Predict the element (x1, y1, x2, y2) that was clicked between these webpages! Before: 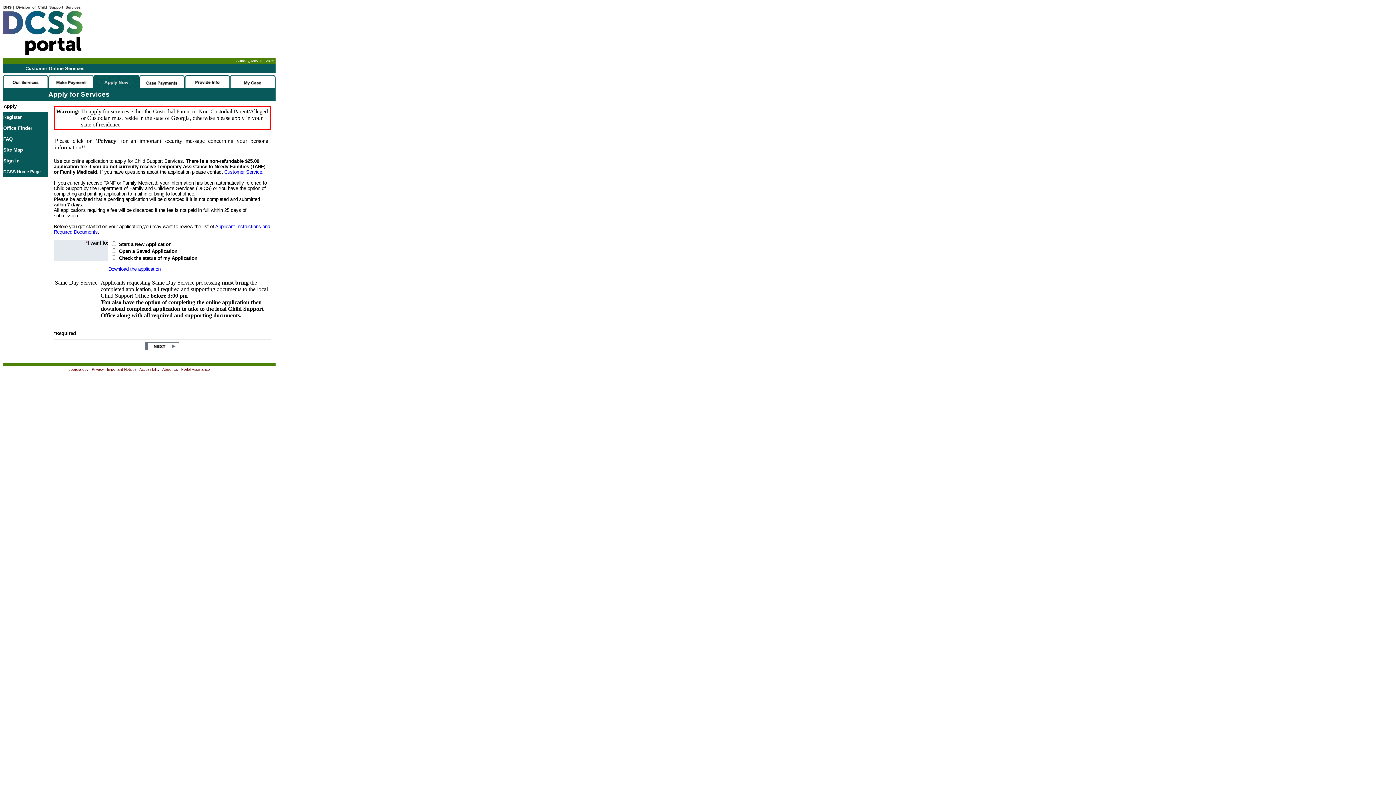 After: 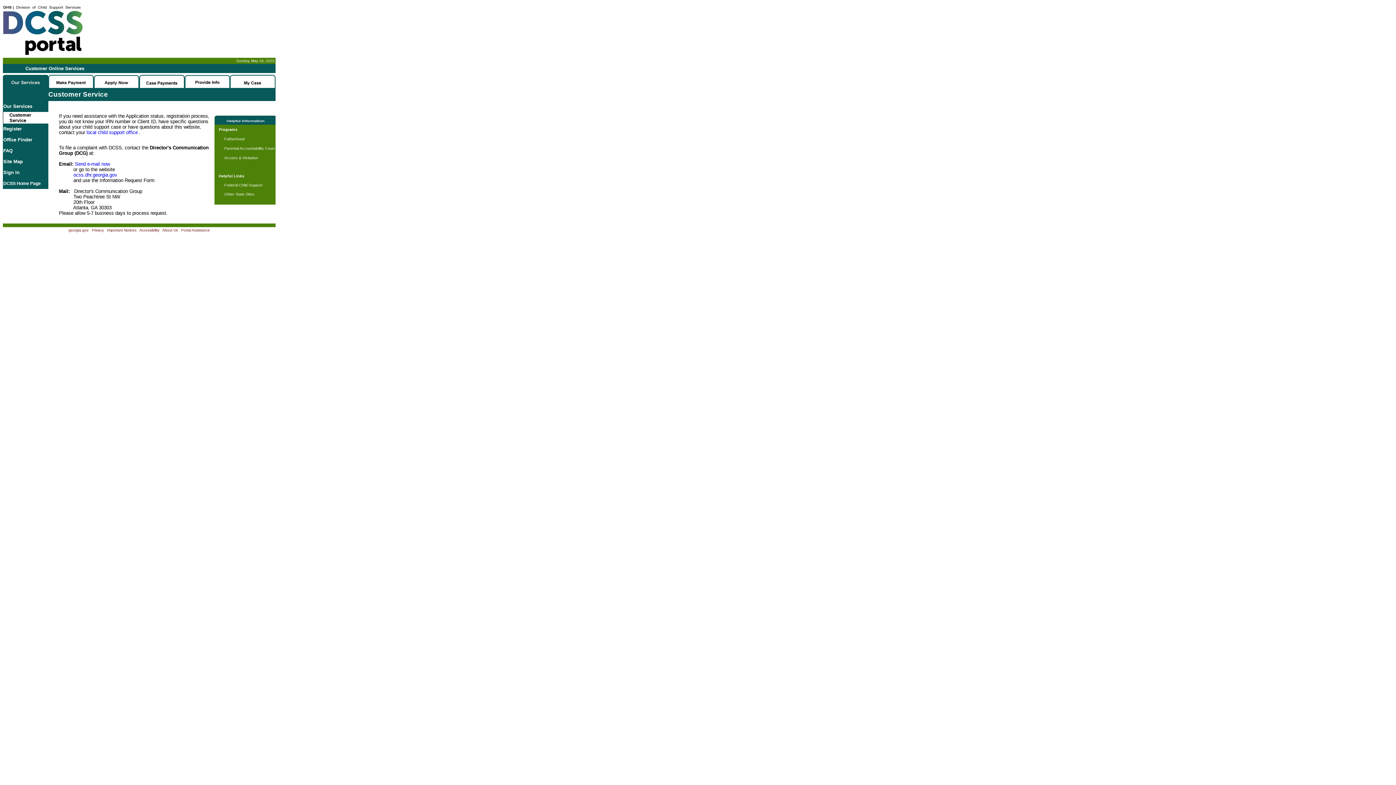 Action: label: Customer Service bbox: (224, 169, 262, 174)